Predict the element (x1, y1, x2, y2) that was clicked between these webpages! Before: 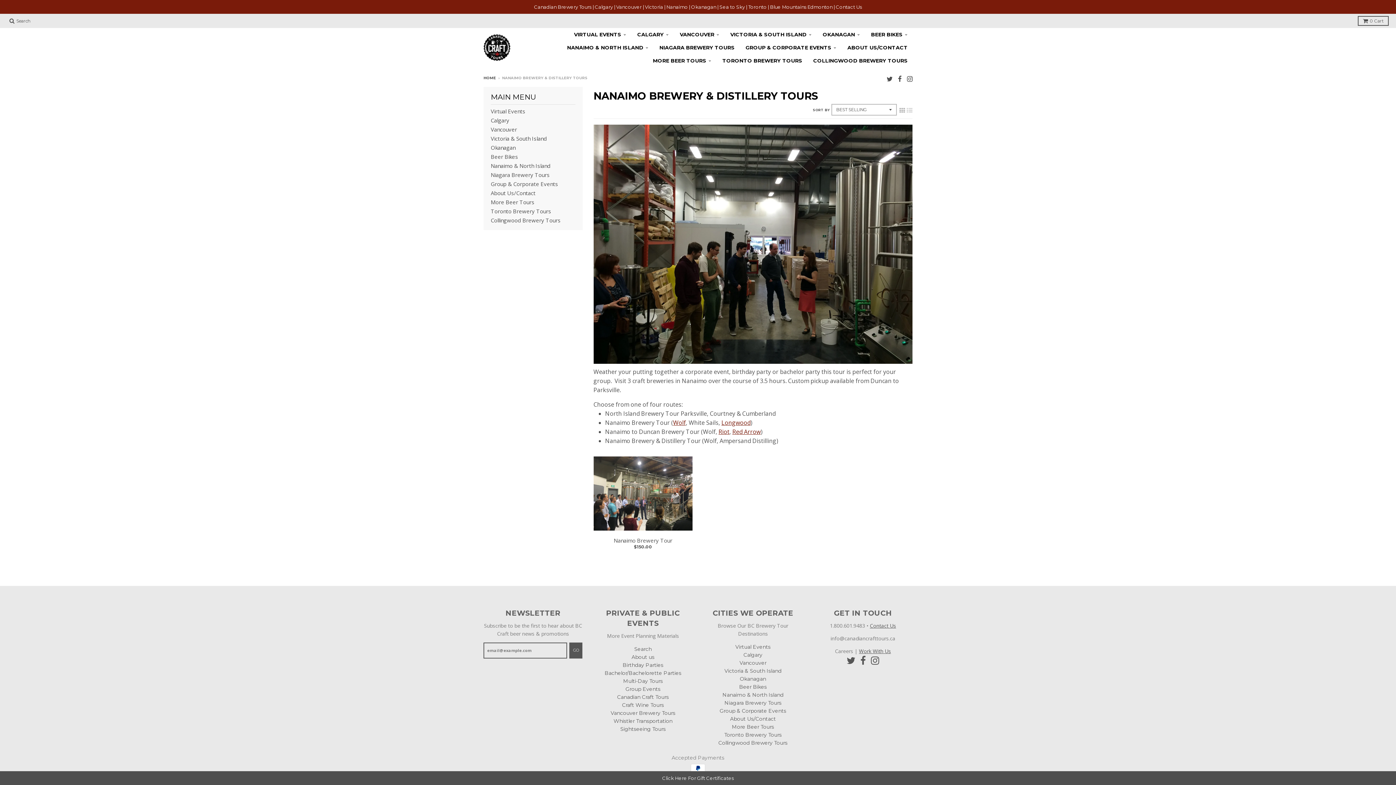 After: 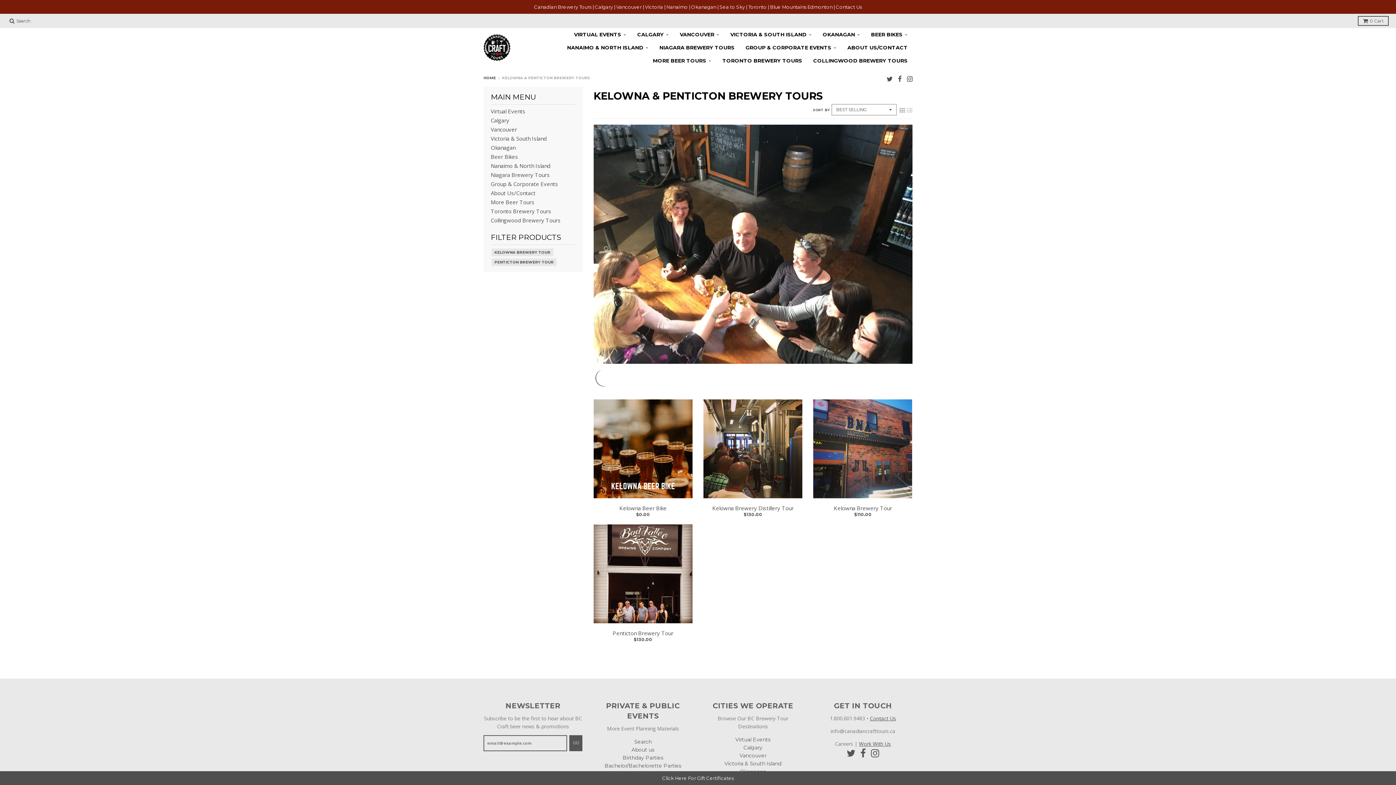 Action: bbox: (740, 675, 766, 682) label: Okanagan